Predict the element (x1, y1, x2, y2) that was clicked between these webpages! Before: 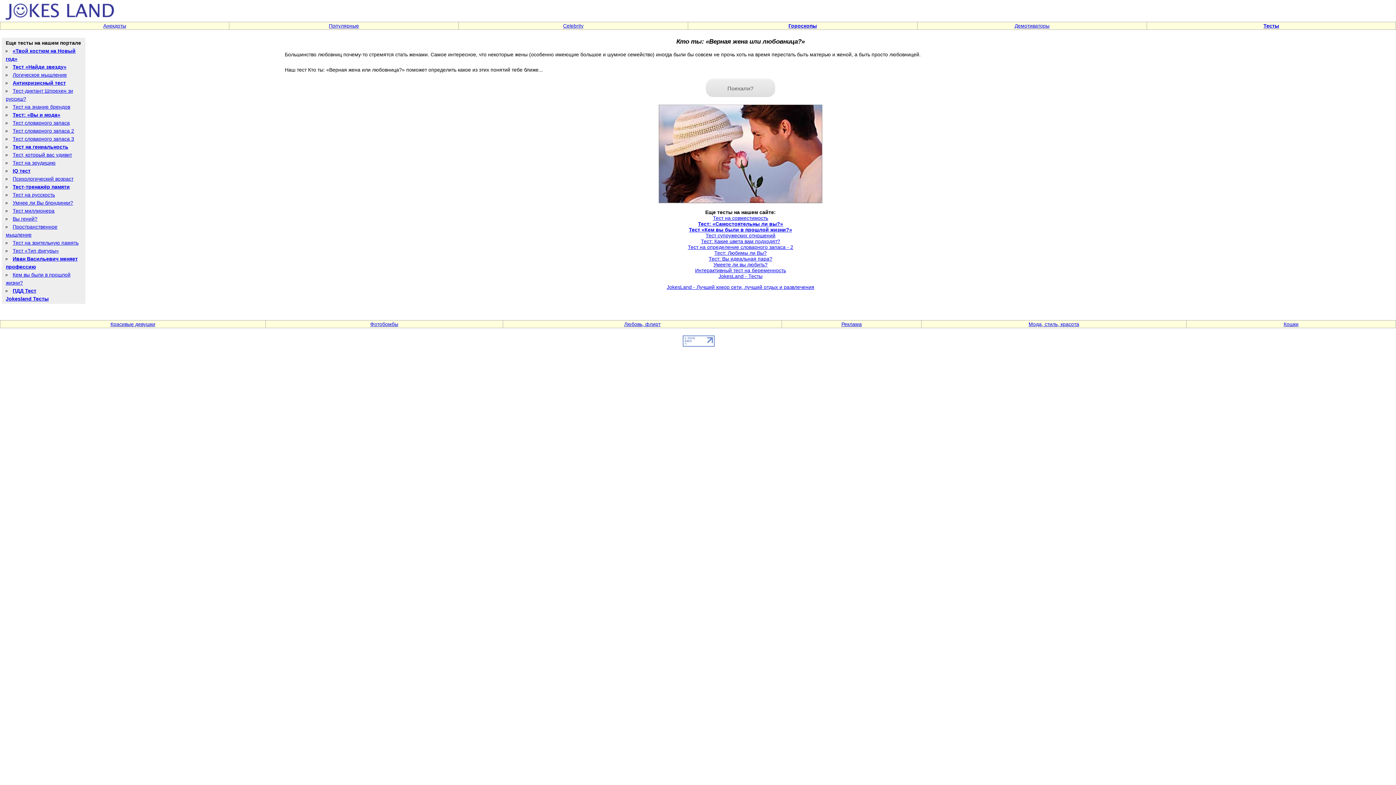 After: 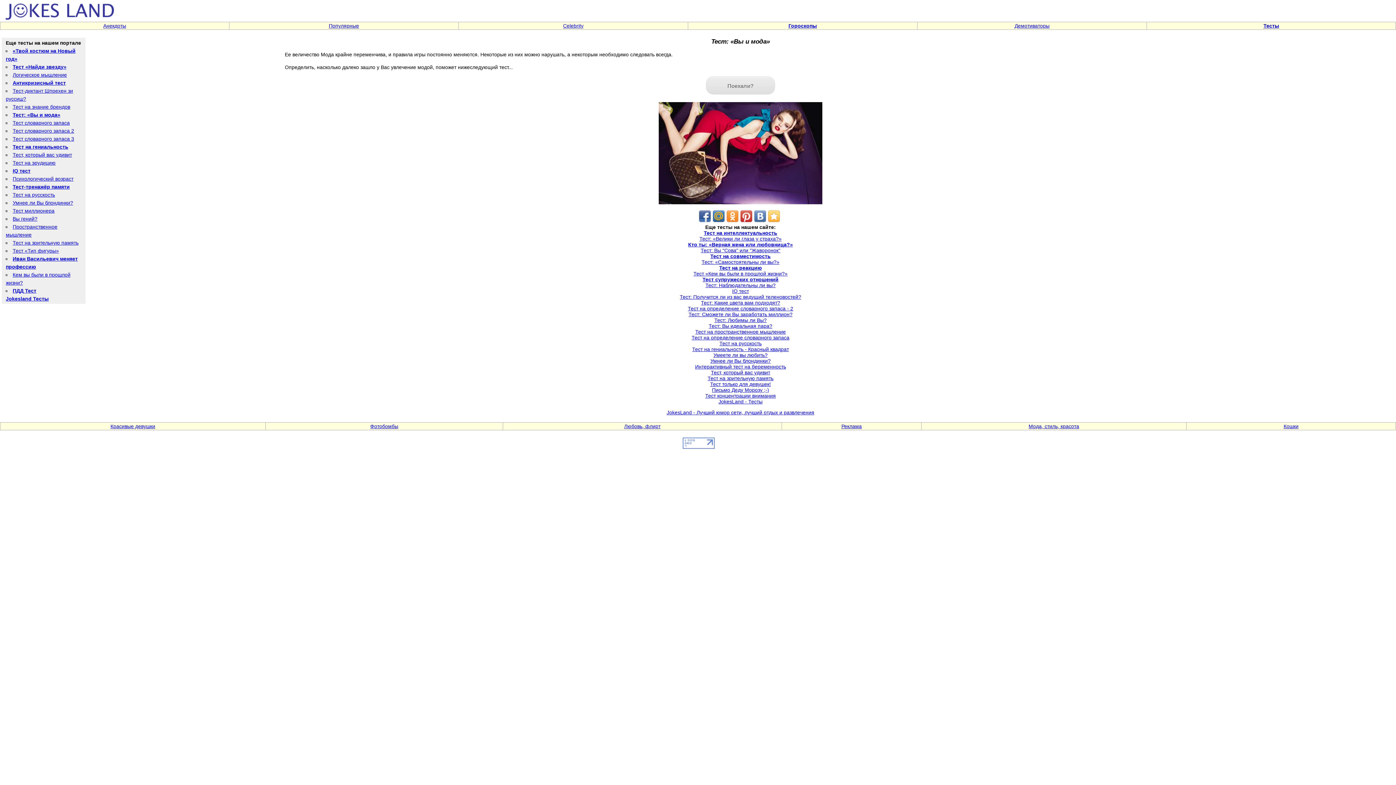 Action: bbox: (12, 112, 60, 117) label: Тест: «Вы и мода»